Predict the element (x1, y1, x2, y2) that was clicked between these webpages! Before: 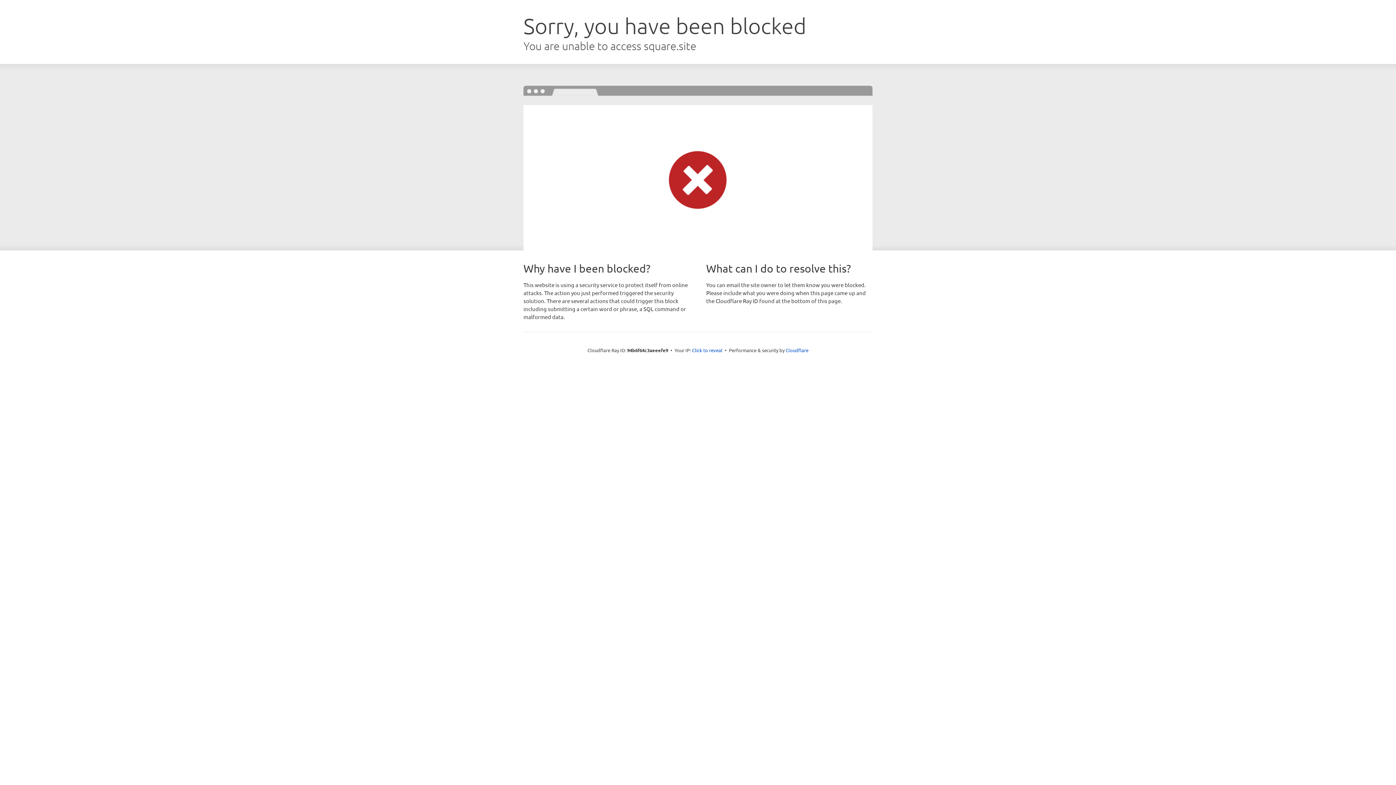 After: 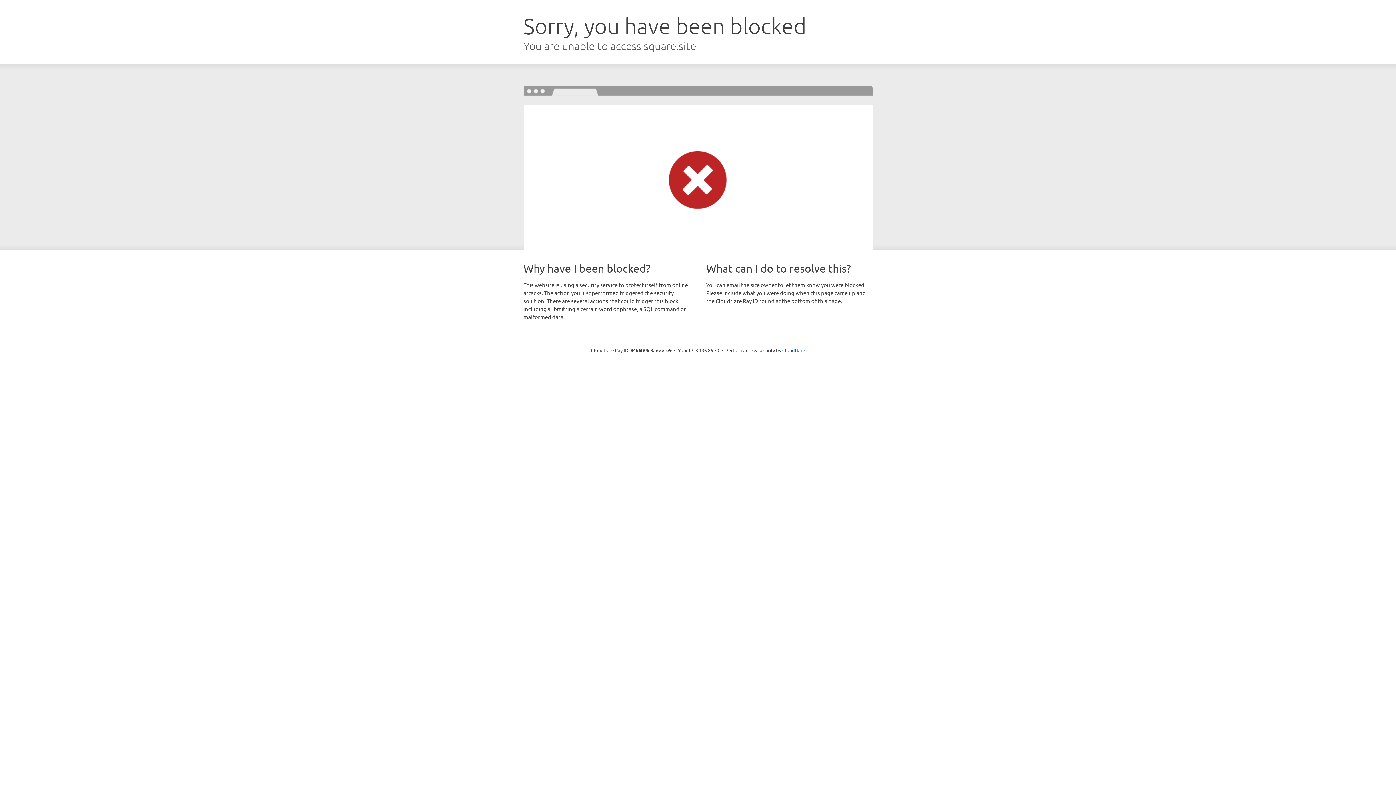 Action: label: Click to reveal bbox: (692, 346, 722, 353)